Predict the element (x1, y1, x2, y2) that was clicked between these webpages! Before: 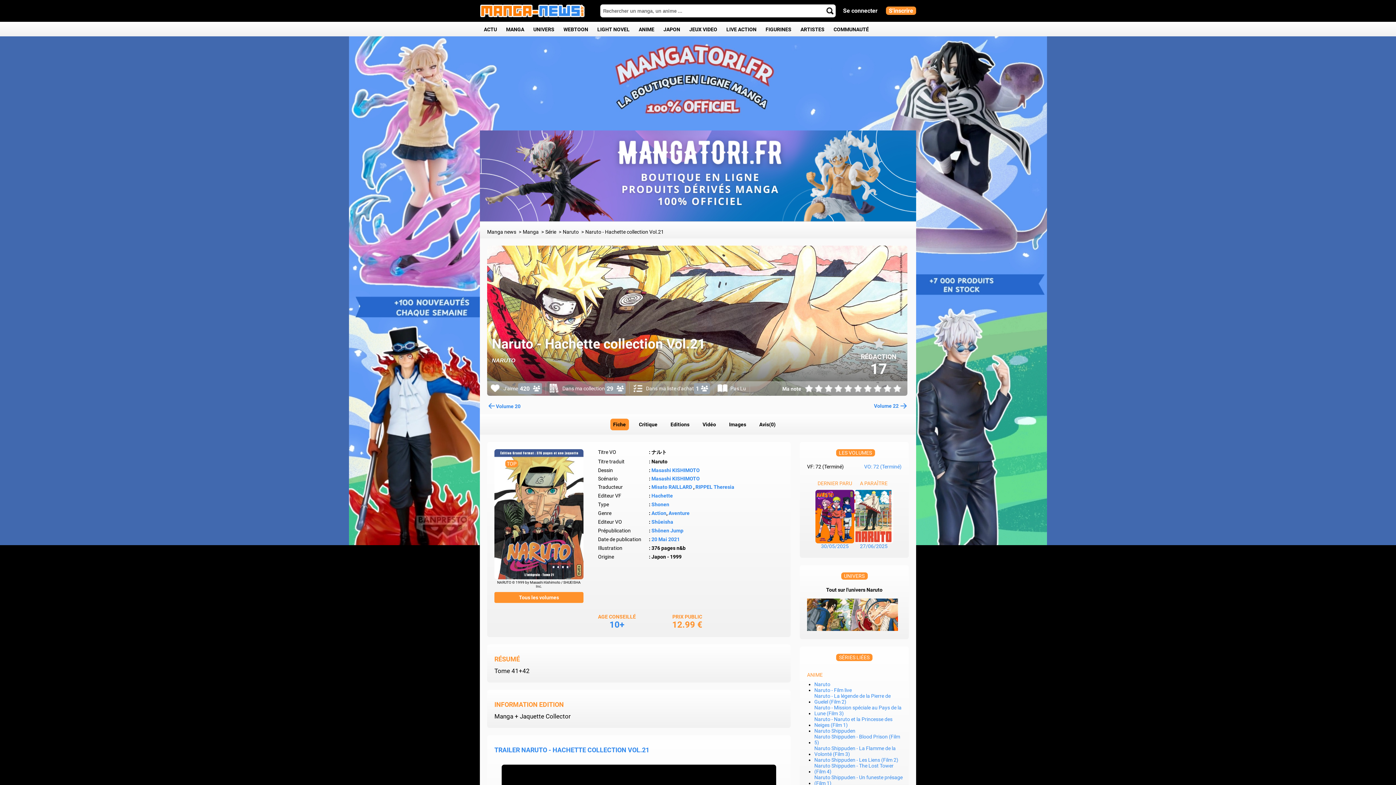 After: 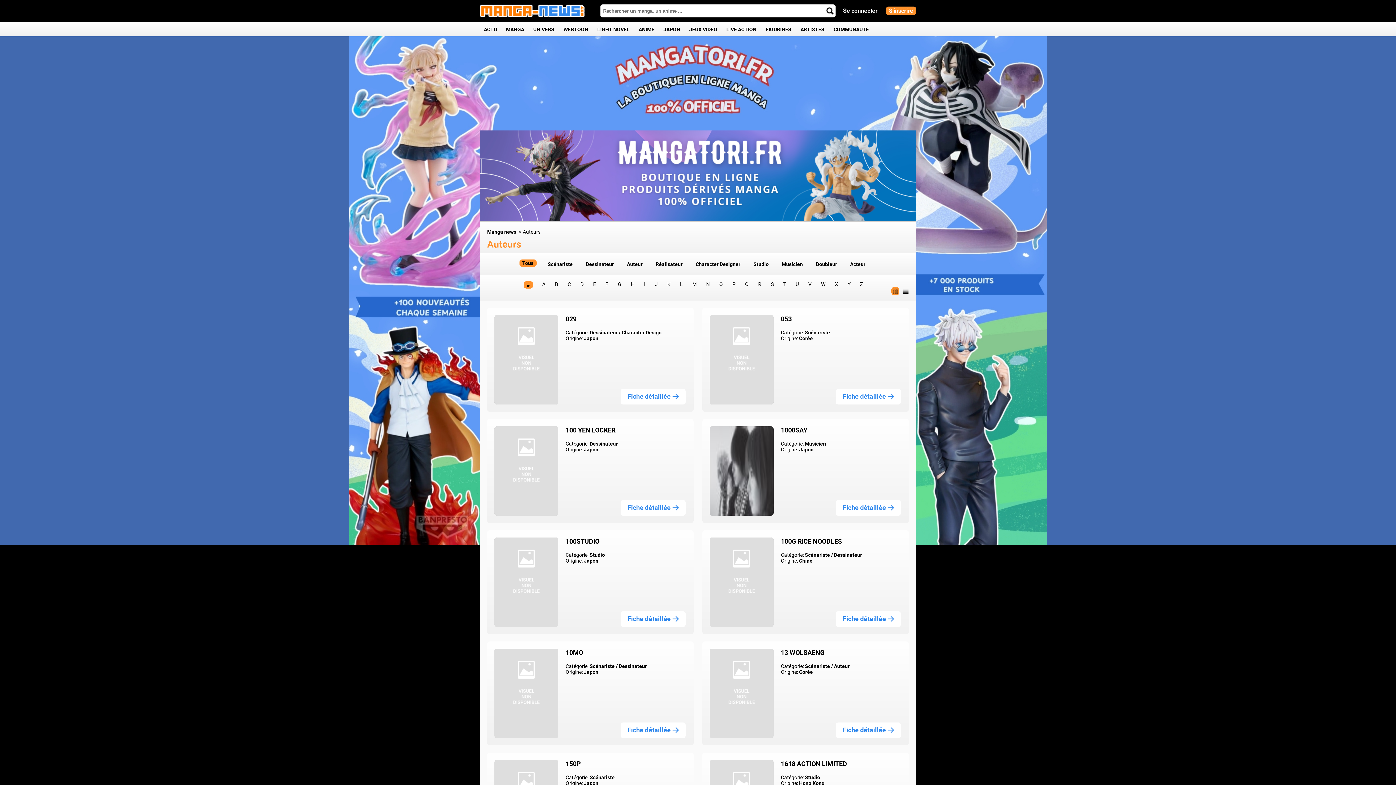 Action: bbox: (796, 21, 828, 37) label: ARTISTES